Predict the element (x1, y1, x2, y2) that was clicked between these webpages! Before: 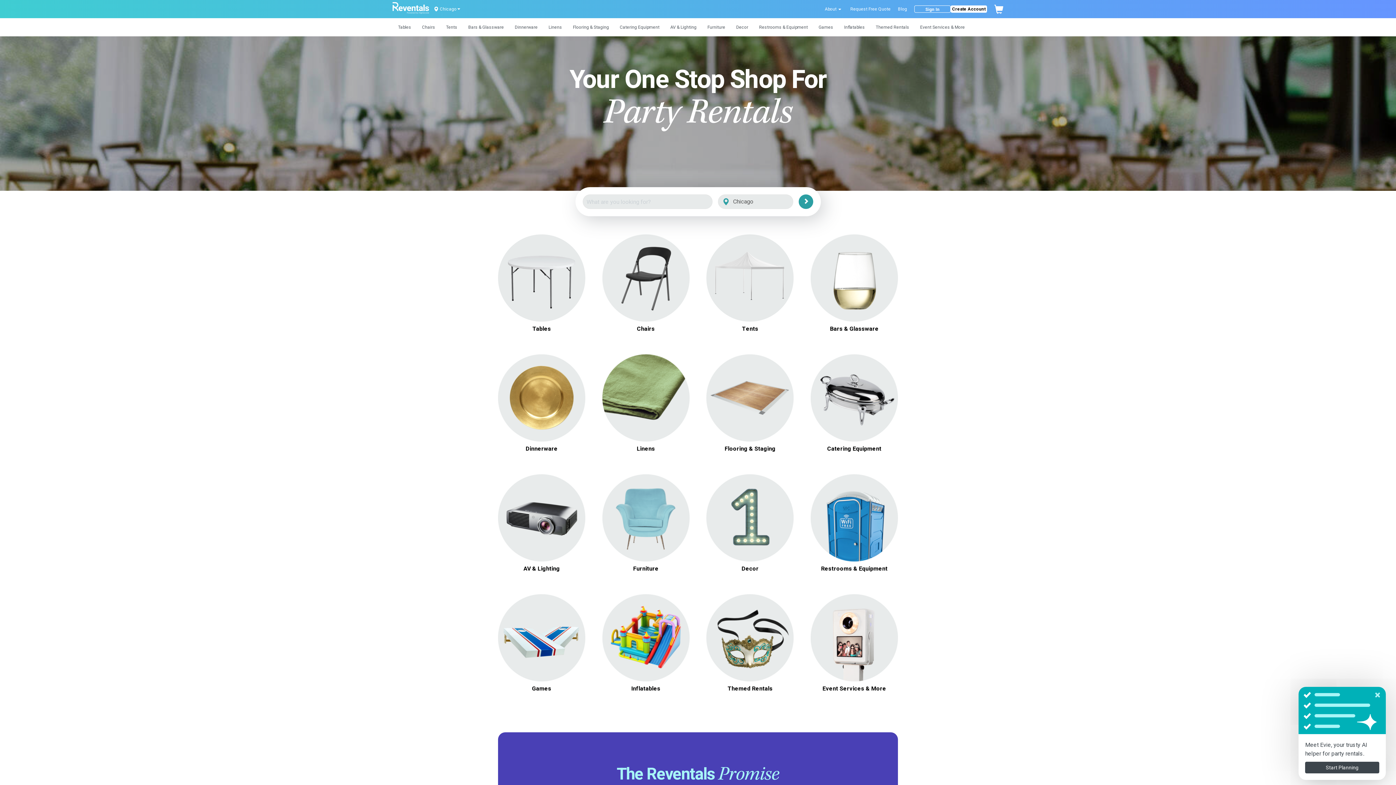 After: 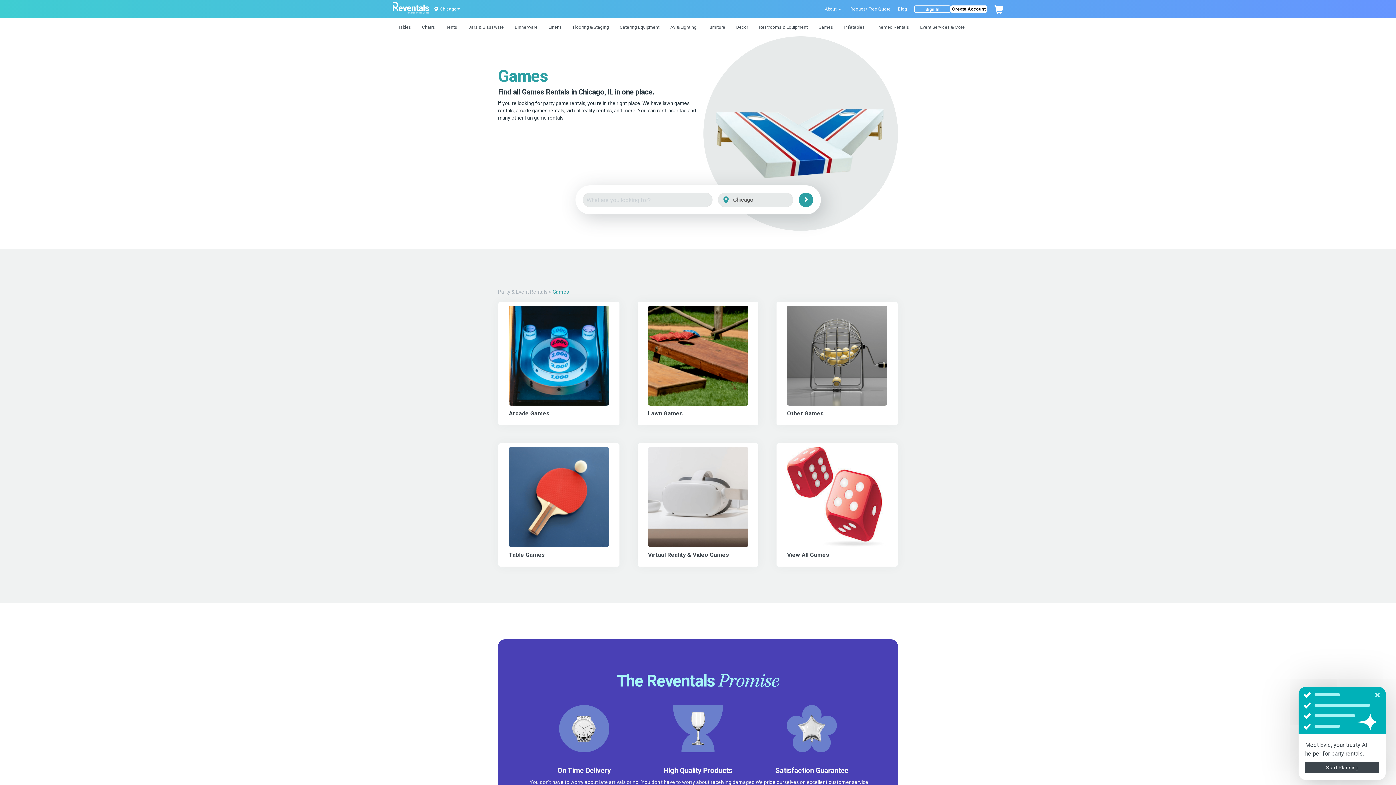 Action: bbox: (813, 18, 838, 36) label: Games